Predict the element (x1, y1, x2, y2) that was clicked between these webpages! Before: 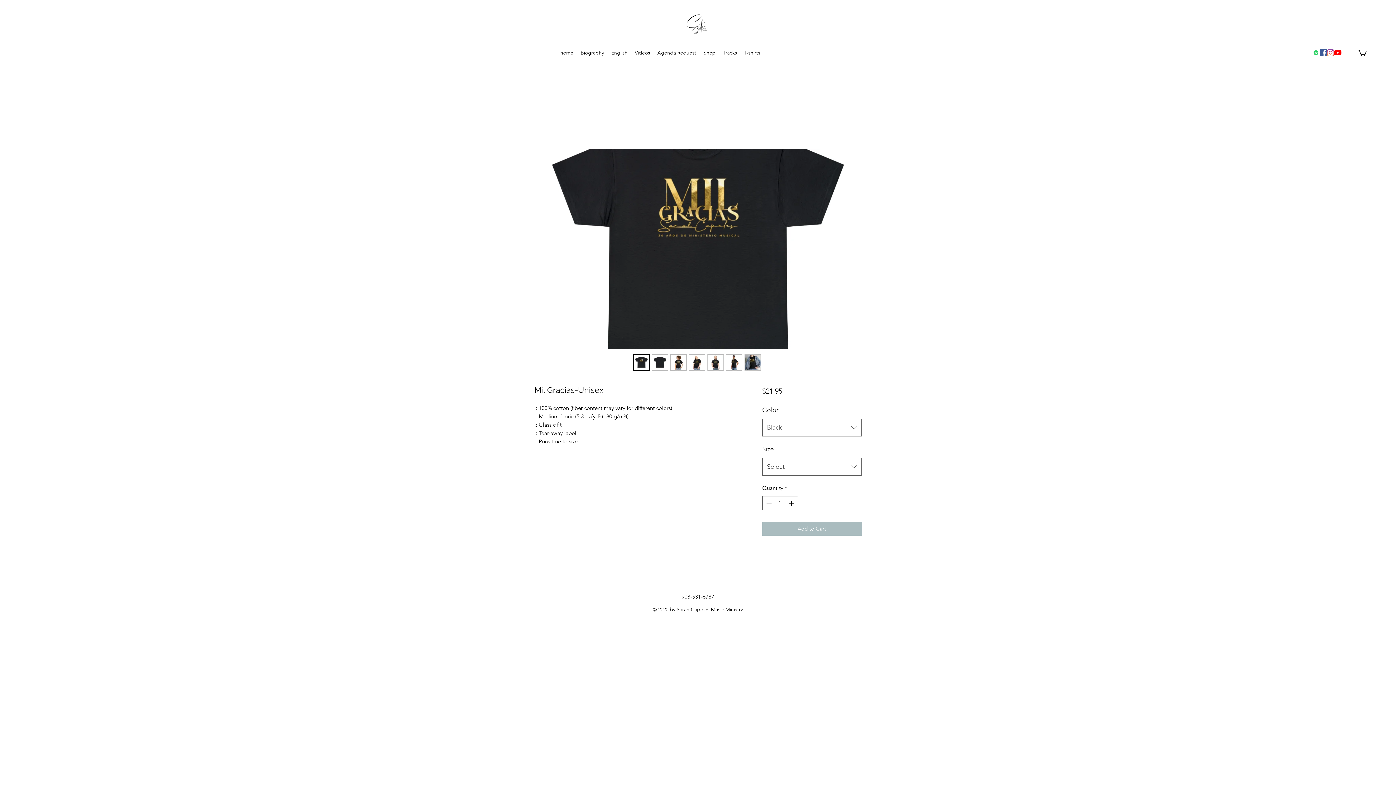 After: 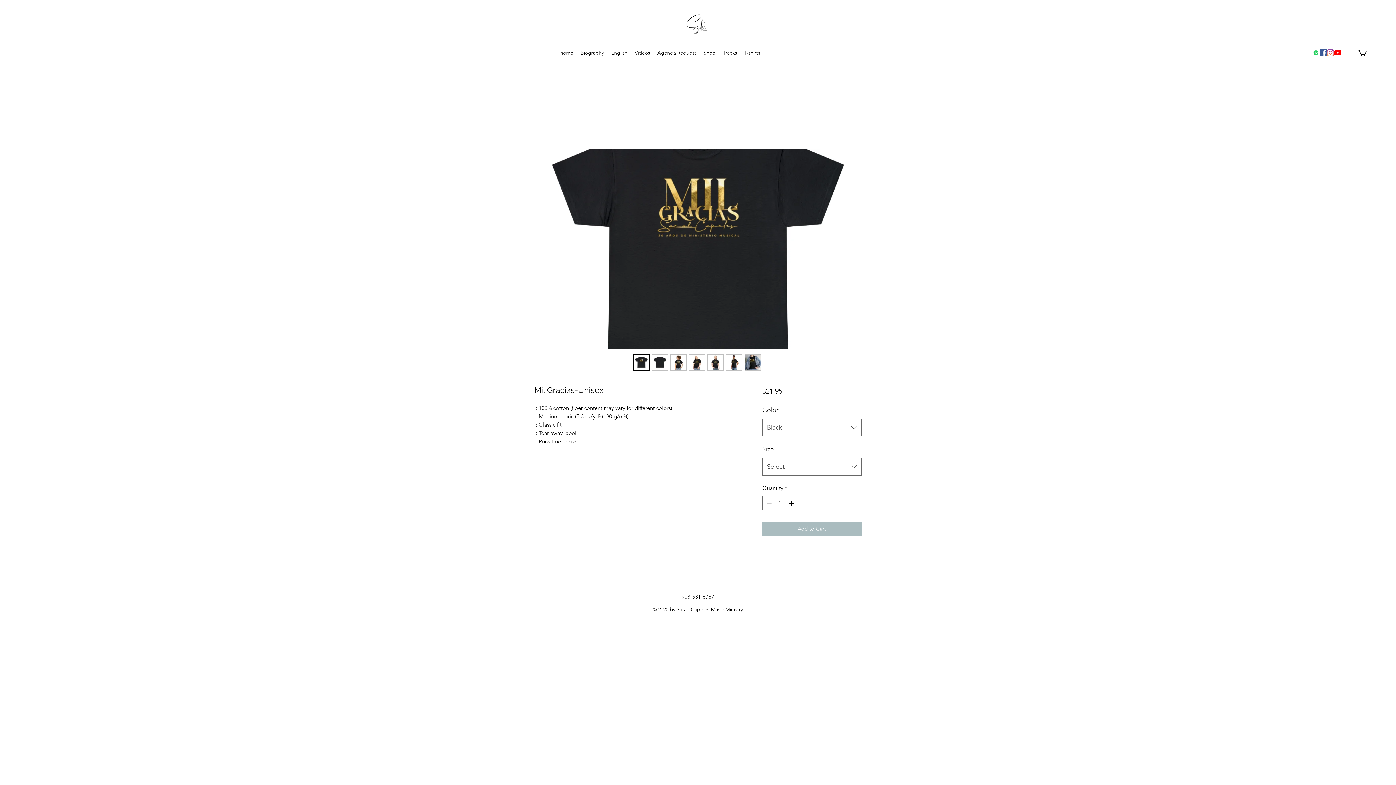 Action: bbox: (688, 354, 705, 370)